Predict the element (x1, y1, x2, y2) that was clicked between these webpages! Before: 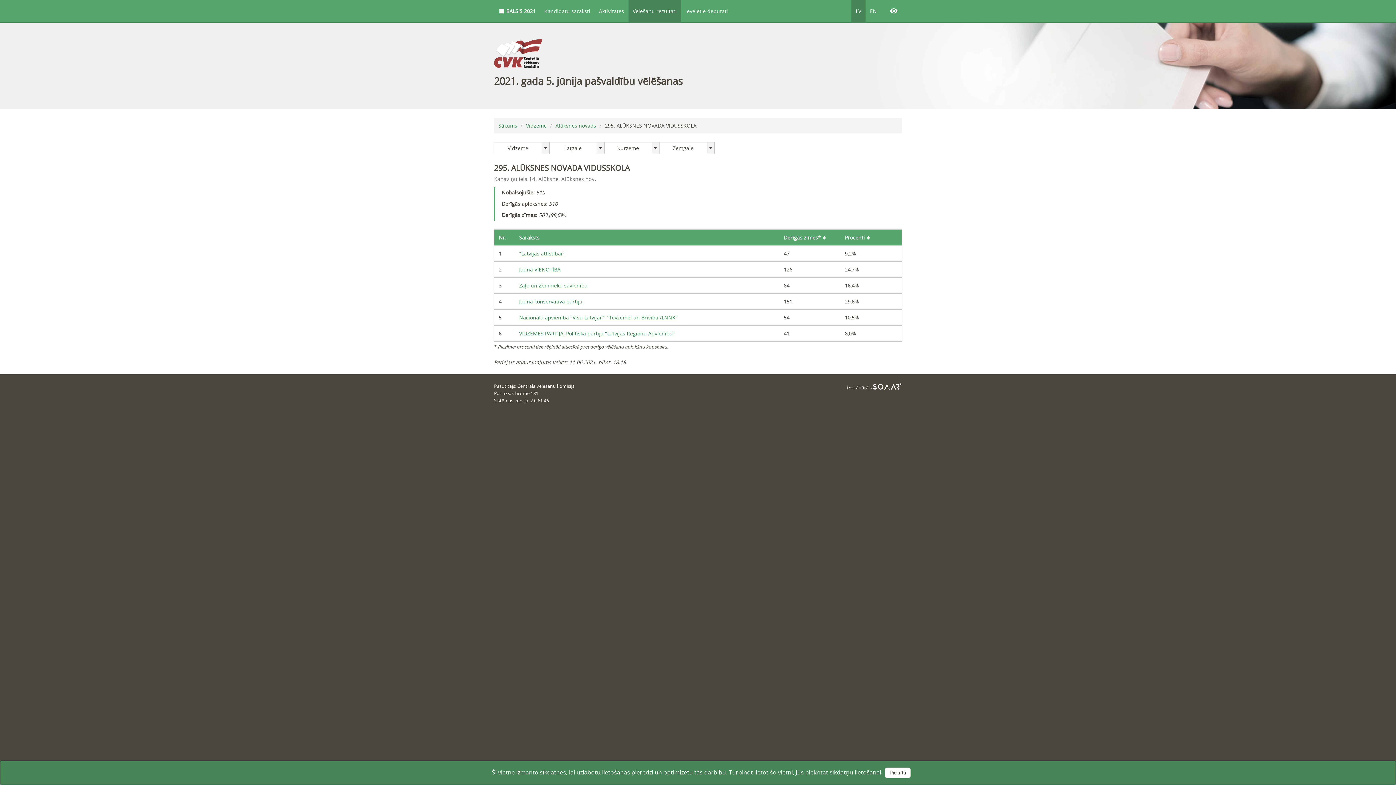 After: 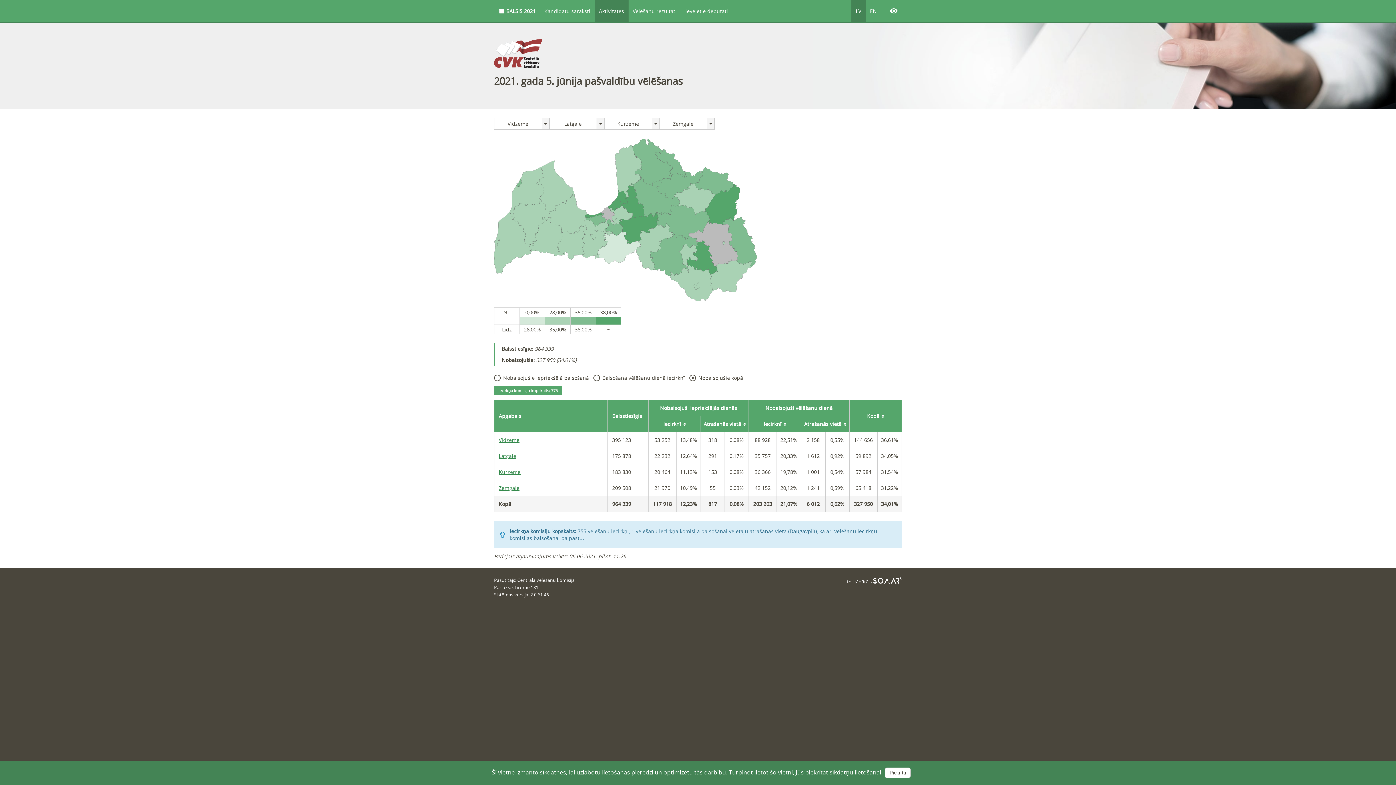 Action: label: Aktivitātes bbox: (594, 0, 628, 22)